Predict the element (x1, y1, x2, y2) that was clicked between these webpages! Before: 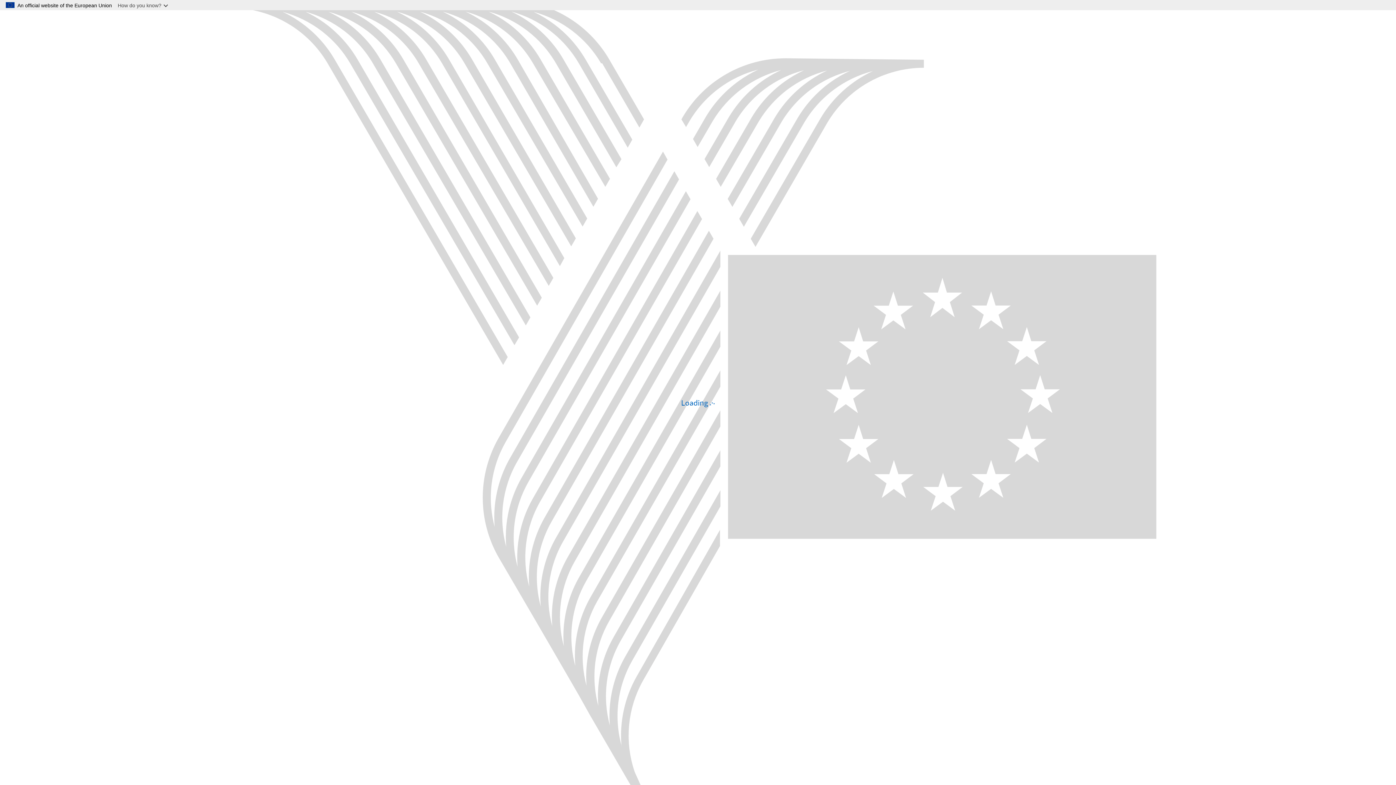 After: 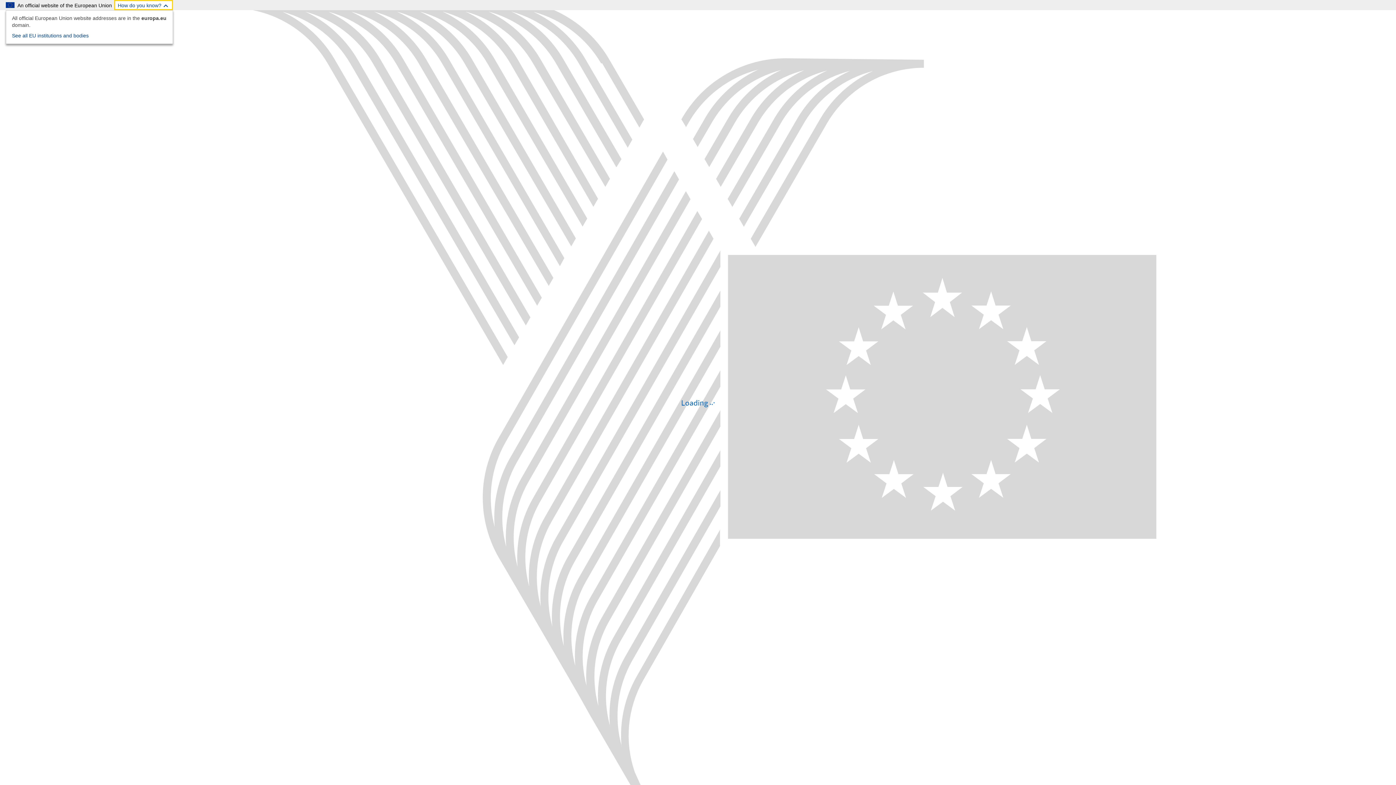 Action: bbox: (114, 0, 173, 10) label: How do you know?